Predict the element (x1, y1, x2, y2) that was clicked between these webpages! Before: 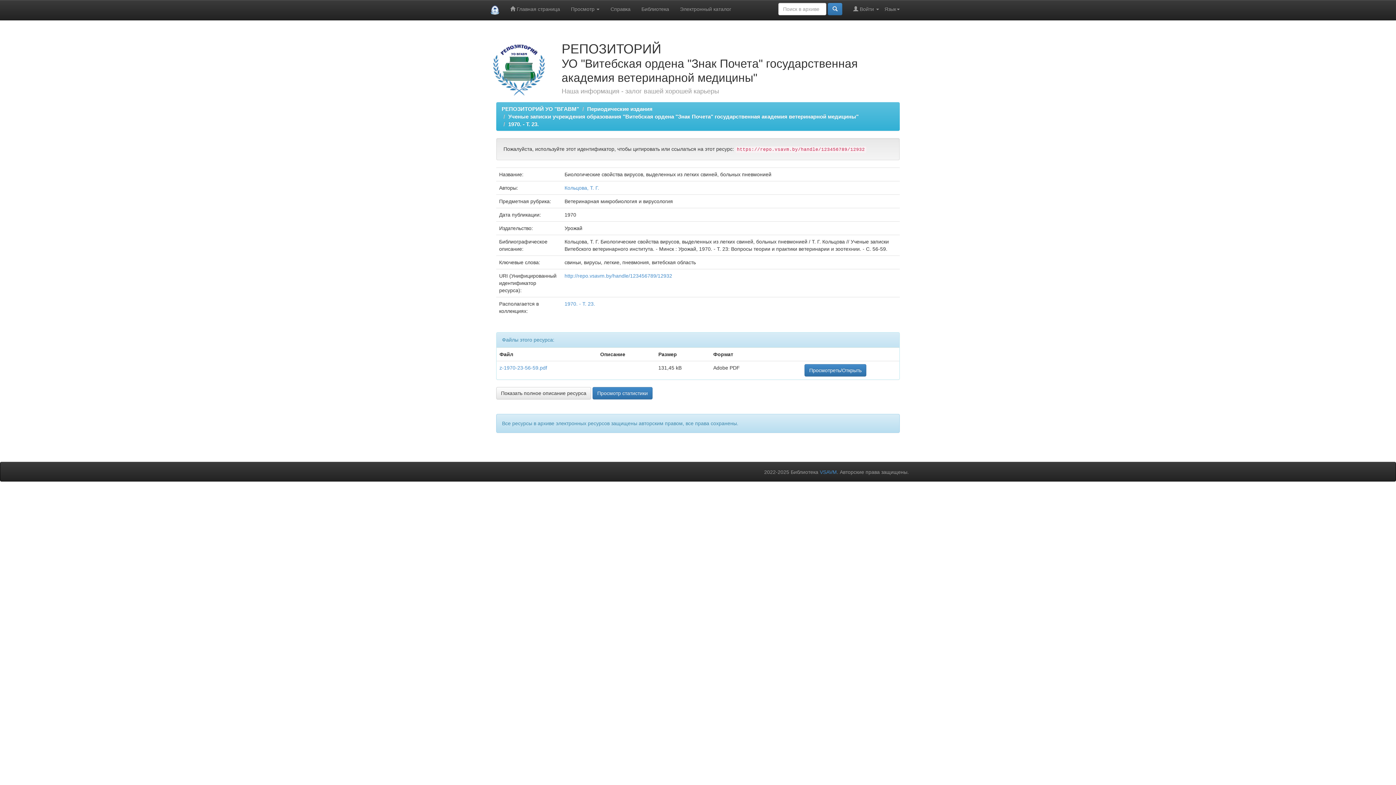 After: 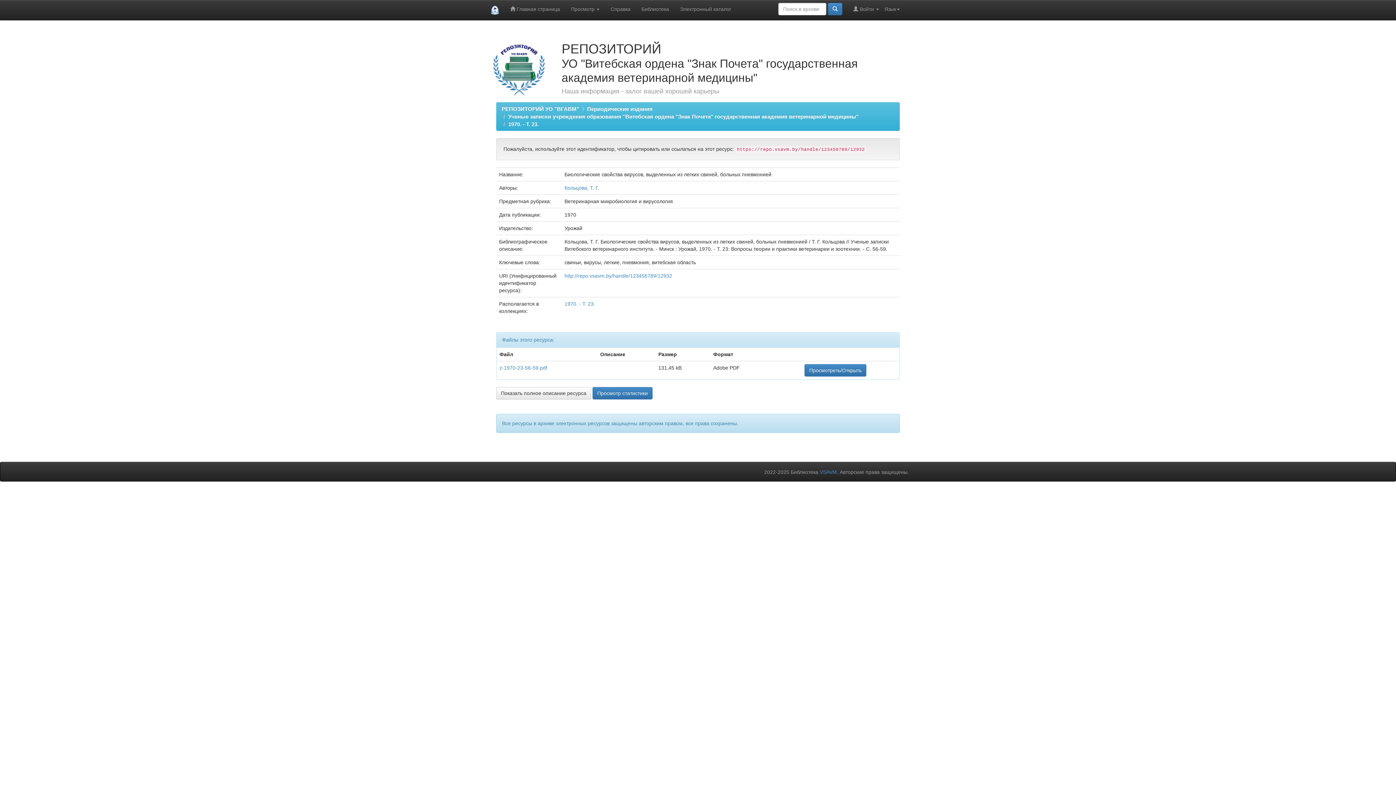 Action: bbox: (564, 273, 672, 278) label: http://repo.vsavm.by/handle/123456789/12932